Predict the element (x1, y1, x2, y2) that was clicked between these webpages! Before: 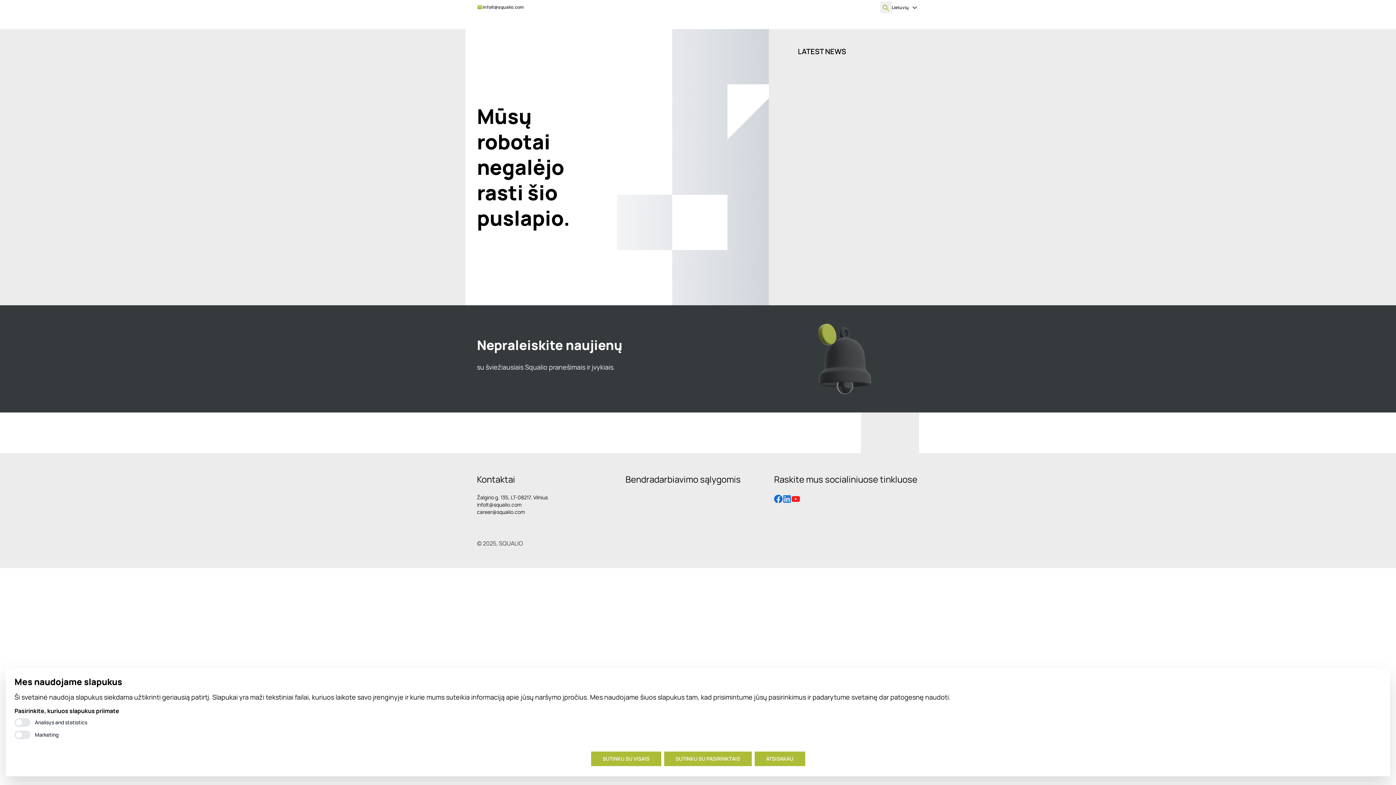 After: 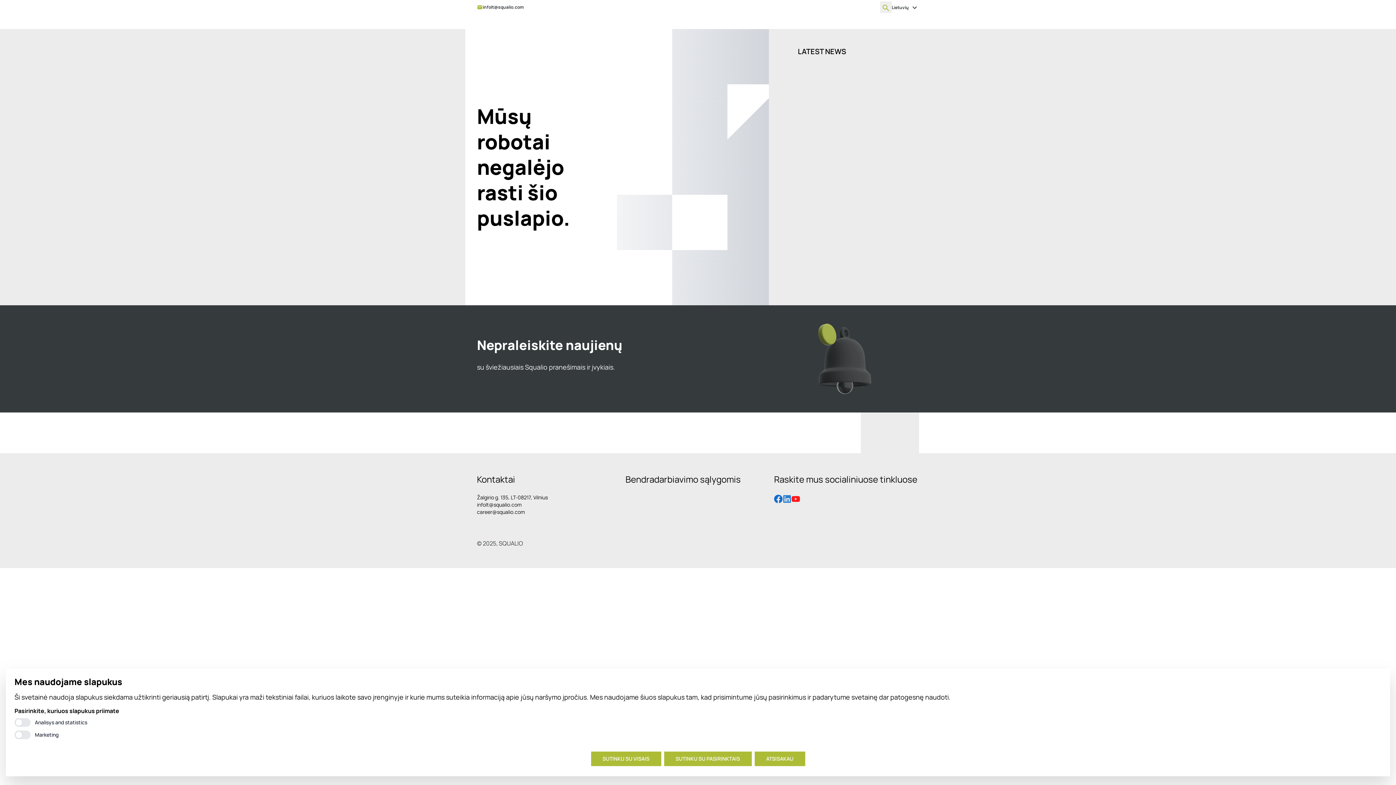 Action: label: career@squalio.com bbox: (477, 508, 525, 515)